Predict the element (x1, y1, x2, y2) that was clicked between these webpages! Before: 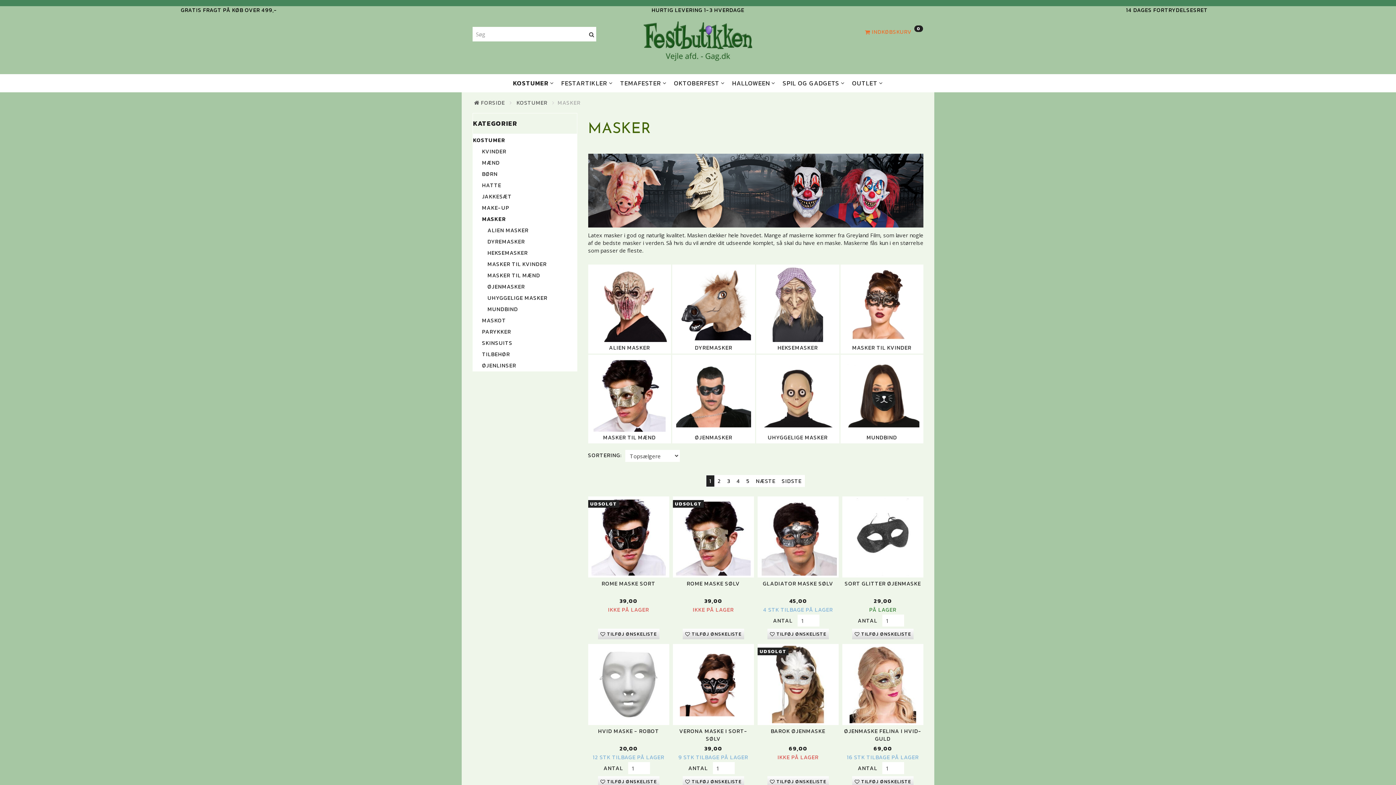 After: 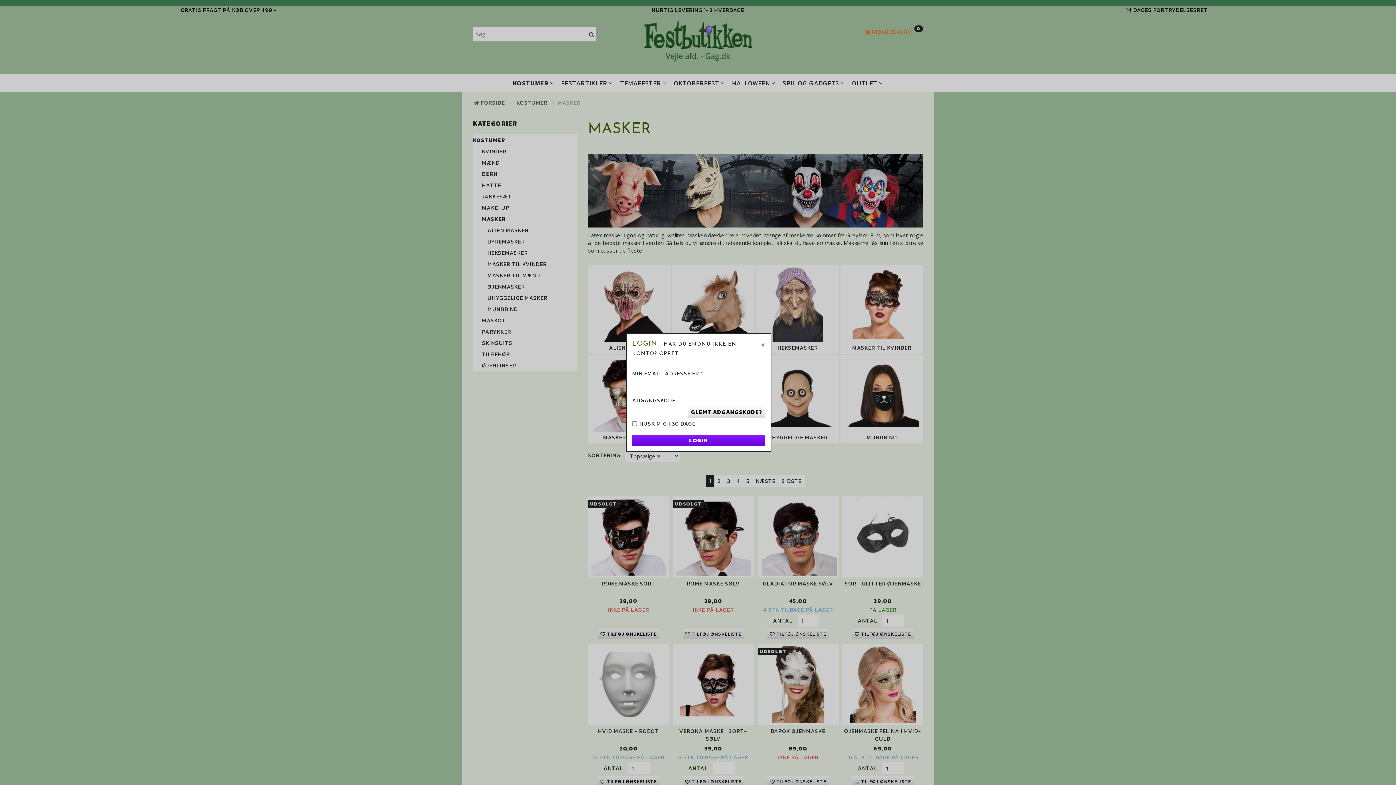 Action: bbox: (598, 629, 659, 639) label:  TILFØJ ØNSKELISTE